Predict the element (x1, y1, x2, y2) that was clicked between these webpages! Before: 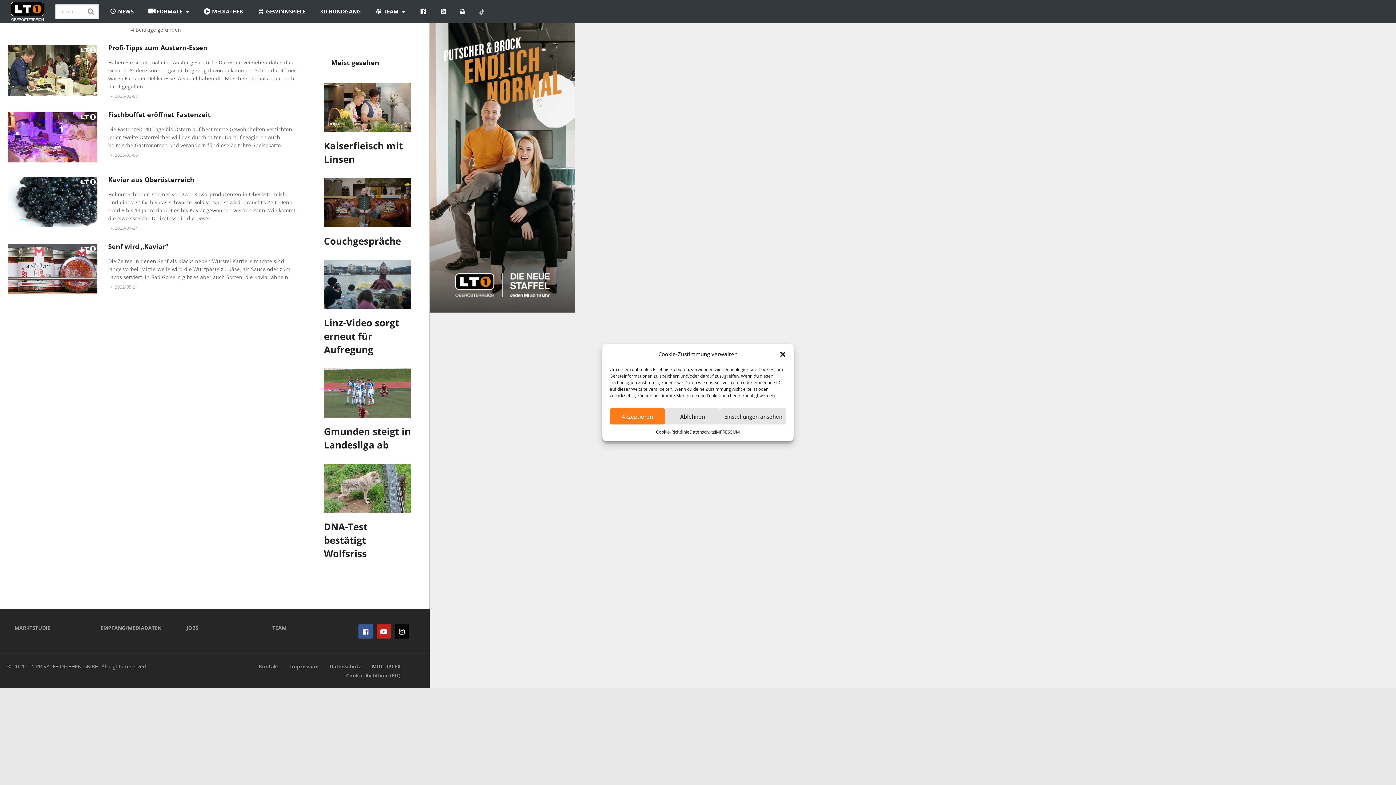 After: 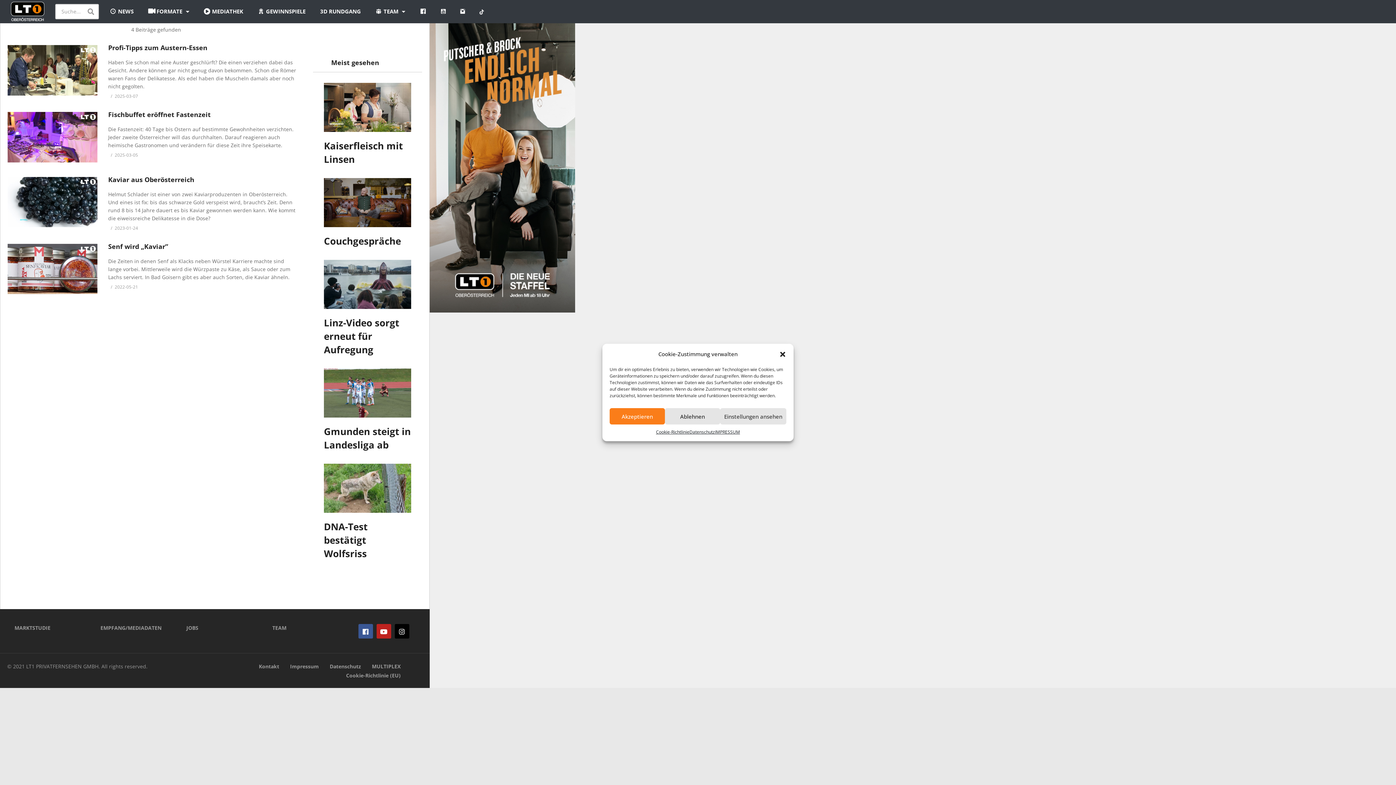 Action: bbox: (358, 624, 372, 638)